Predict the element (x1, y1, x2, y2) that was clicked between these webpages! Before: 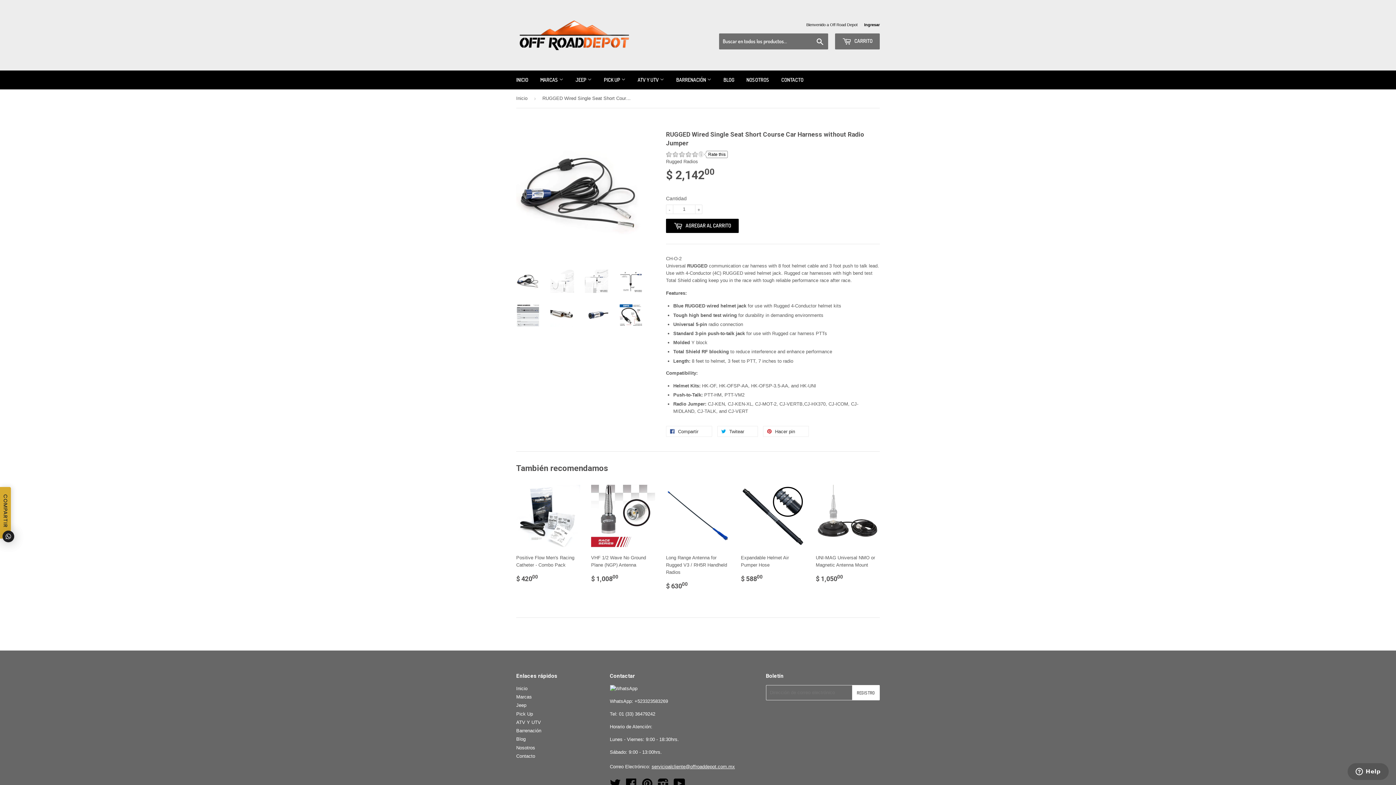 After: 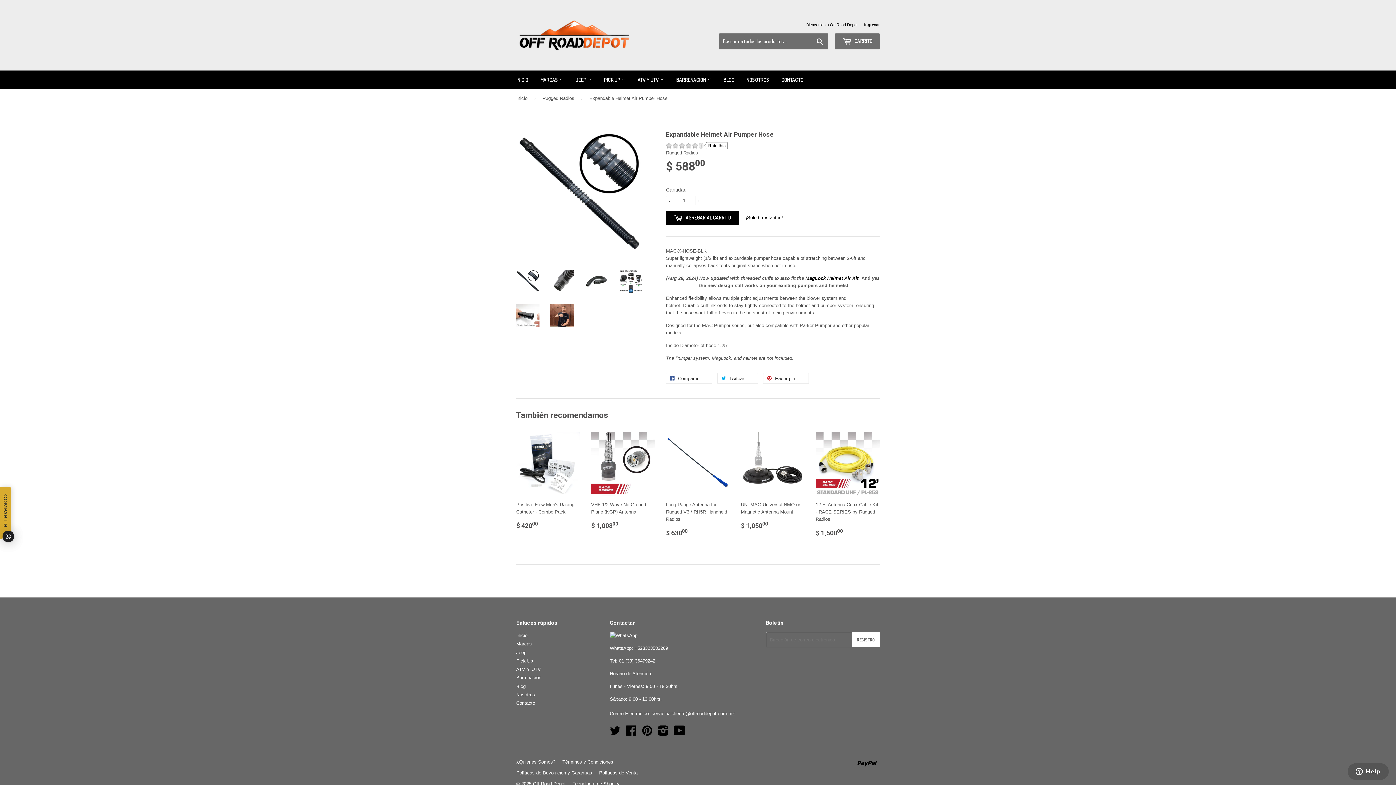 Action: bbox: (741, 485, 805, 588) label: Expandable Helmet Air Pumper Hose

$ 58800